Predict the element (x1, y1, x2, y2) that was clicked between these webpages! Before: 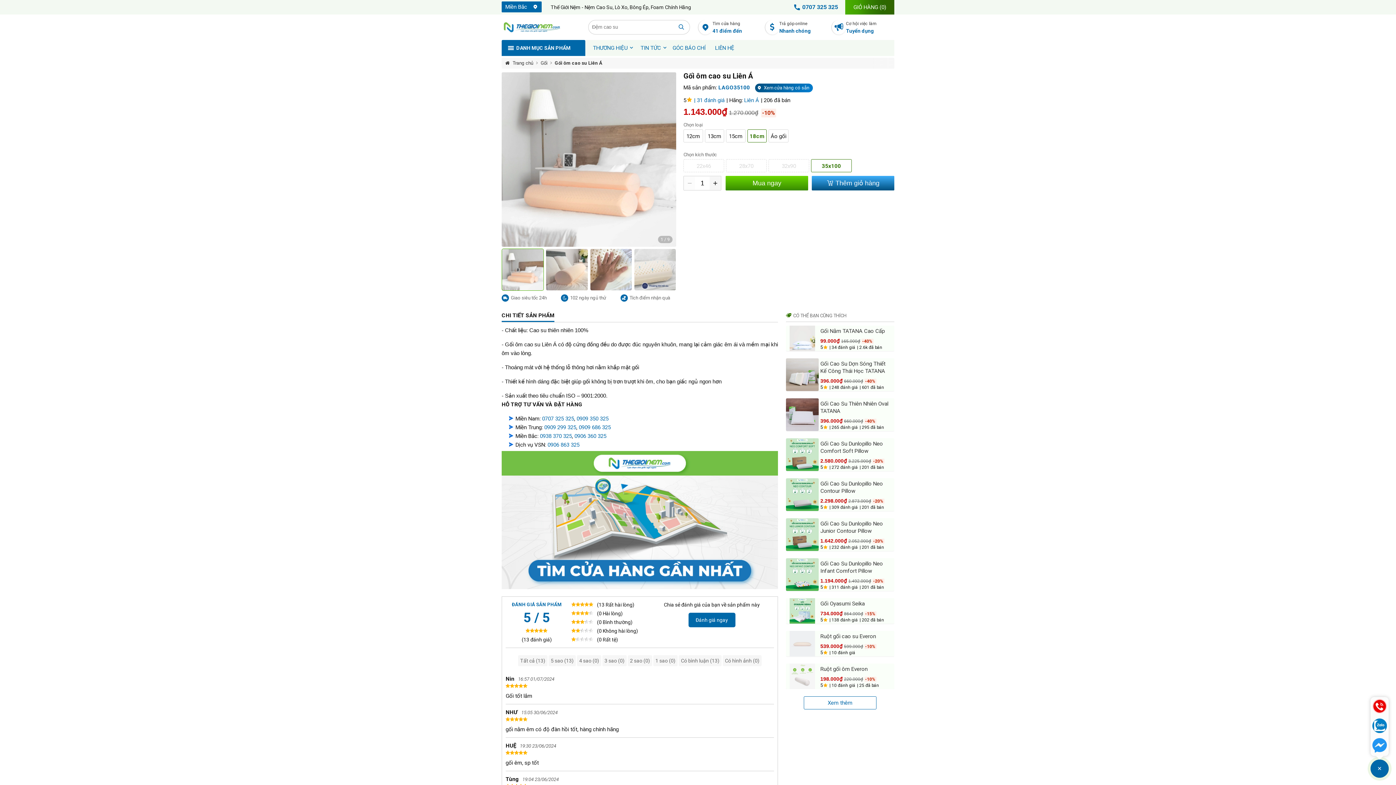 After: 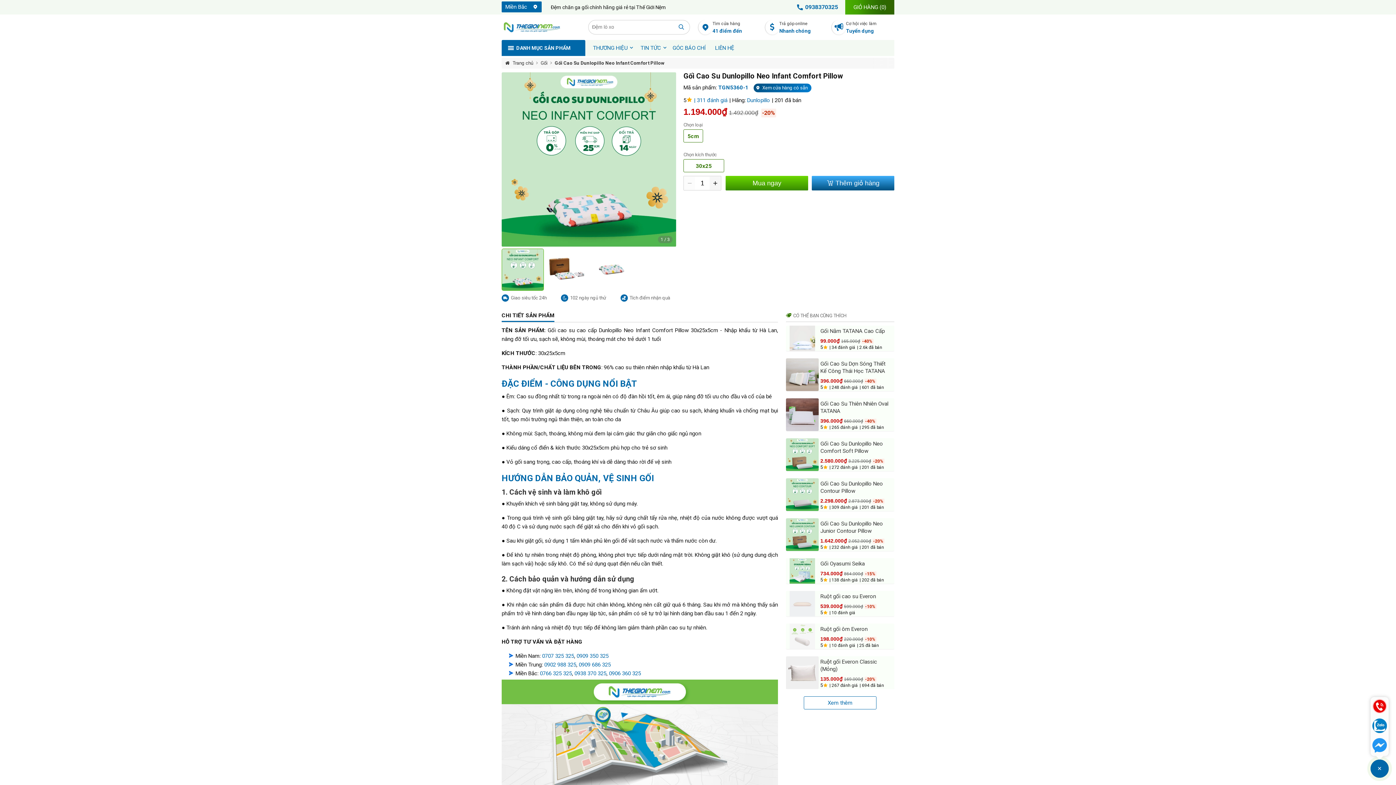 Action: label: Gối Cao Su Dunlopillo Neo Infant Comfort Pillow bbox: (820, 560, 892, 575)